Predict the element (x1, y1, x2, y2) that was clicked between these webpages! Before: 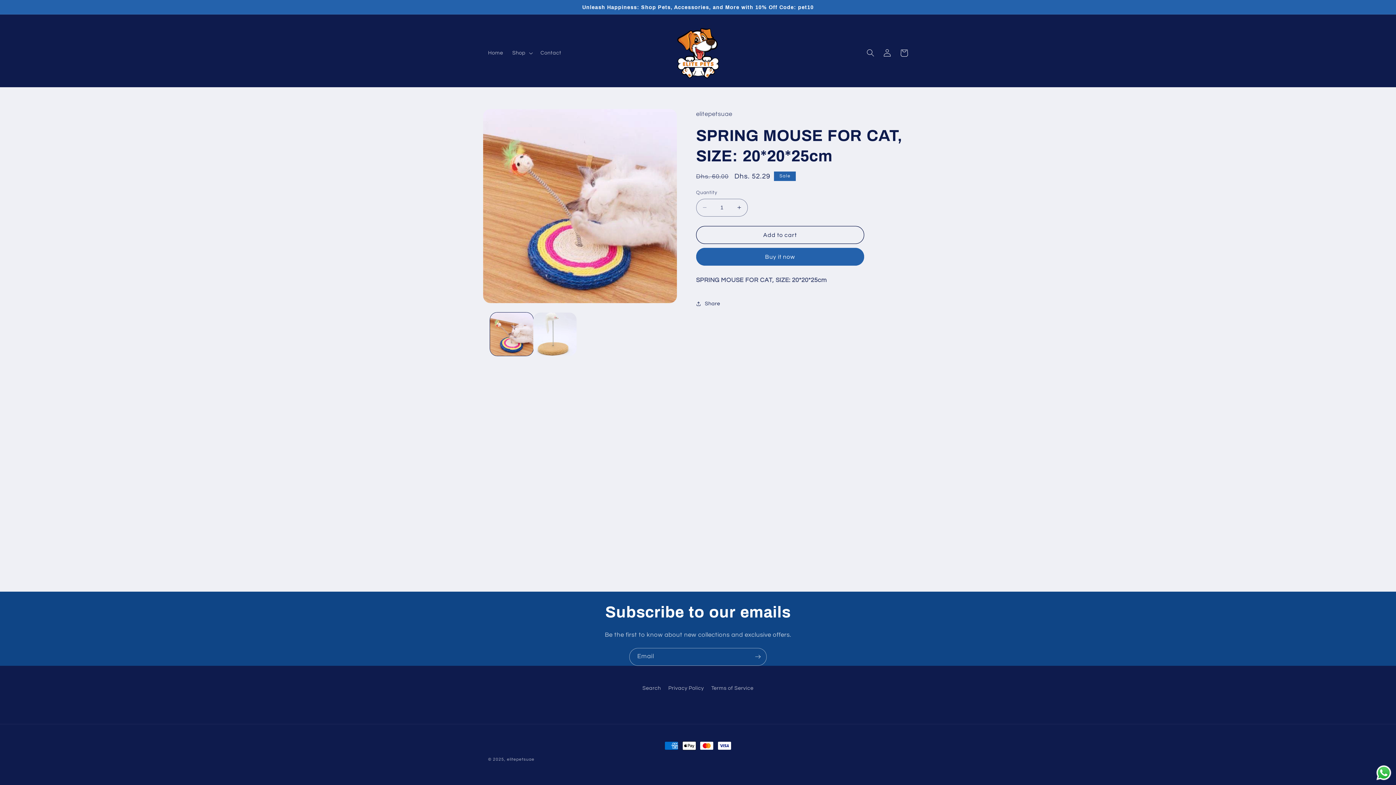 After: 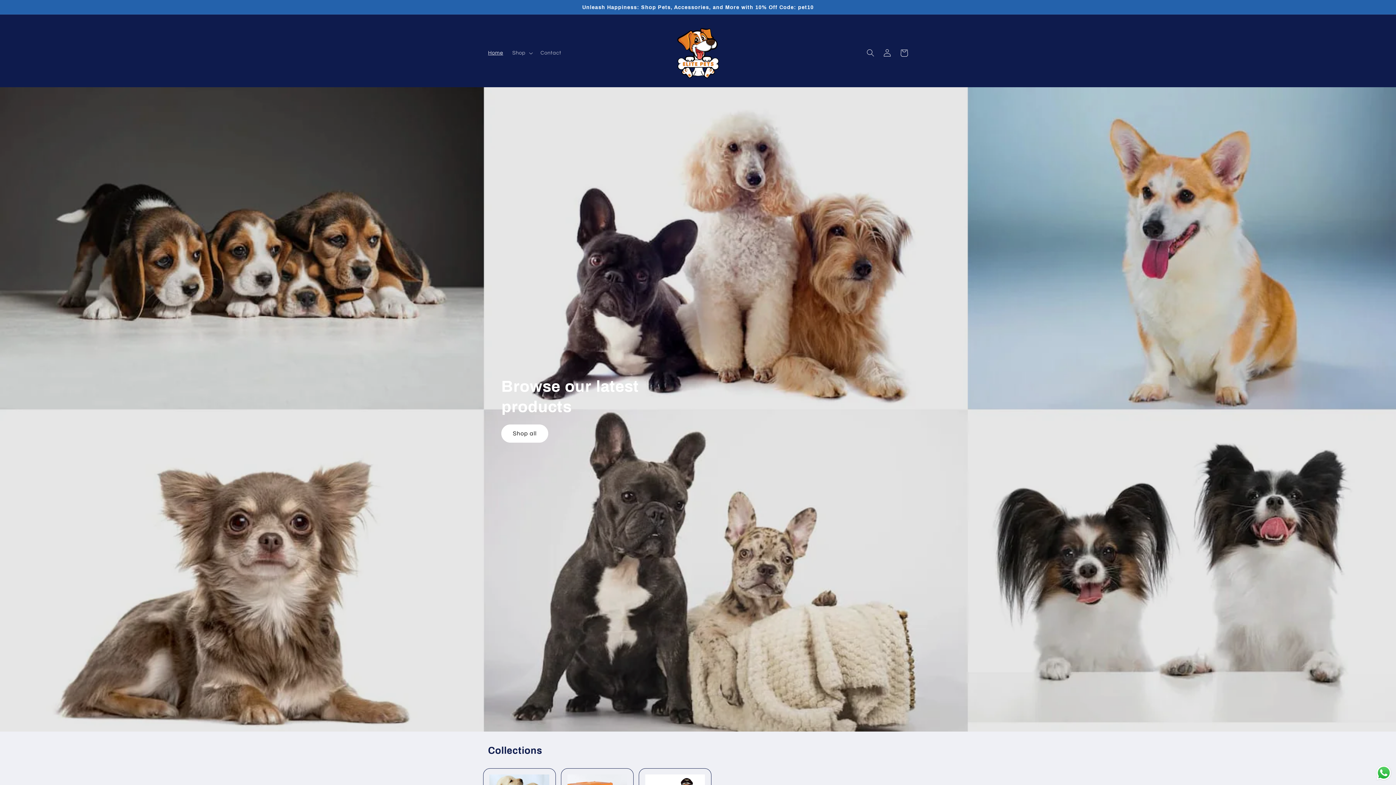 Action: label: elitepetsuae bbox: (507, 757, 534, 761)